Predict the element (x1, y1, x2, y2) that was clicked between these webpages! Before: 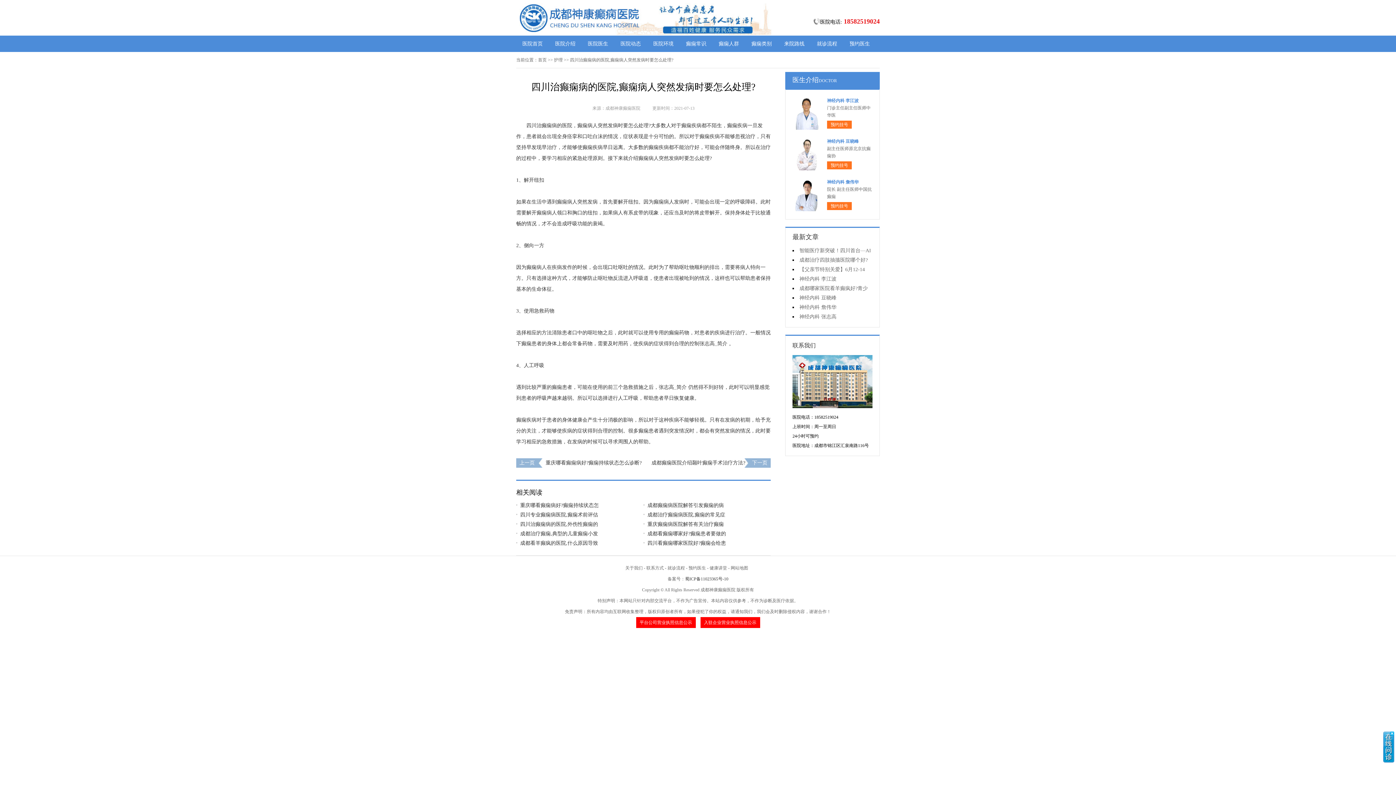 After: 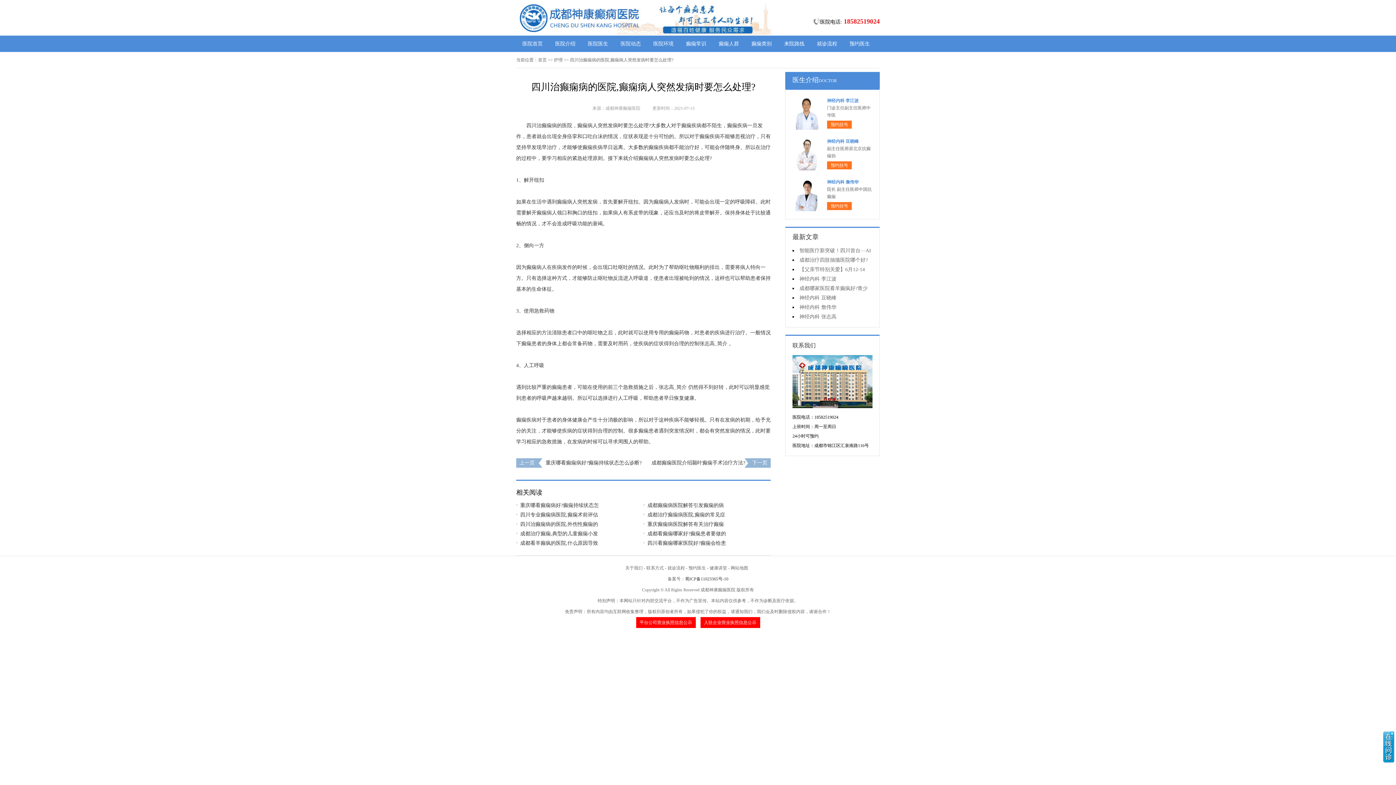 Action: label: 预约挂号 bbox: (830, 162, 848, 168)